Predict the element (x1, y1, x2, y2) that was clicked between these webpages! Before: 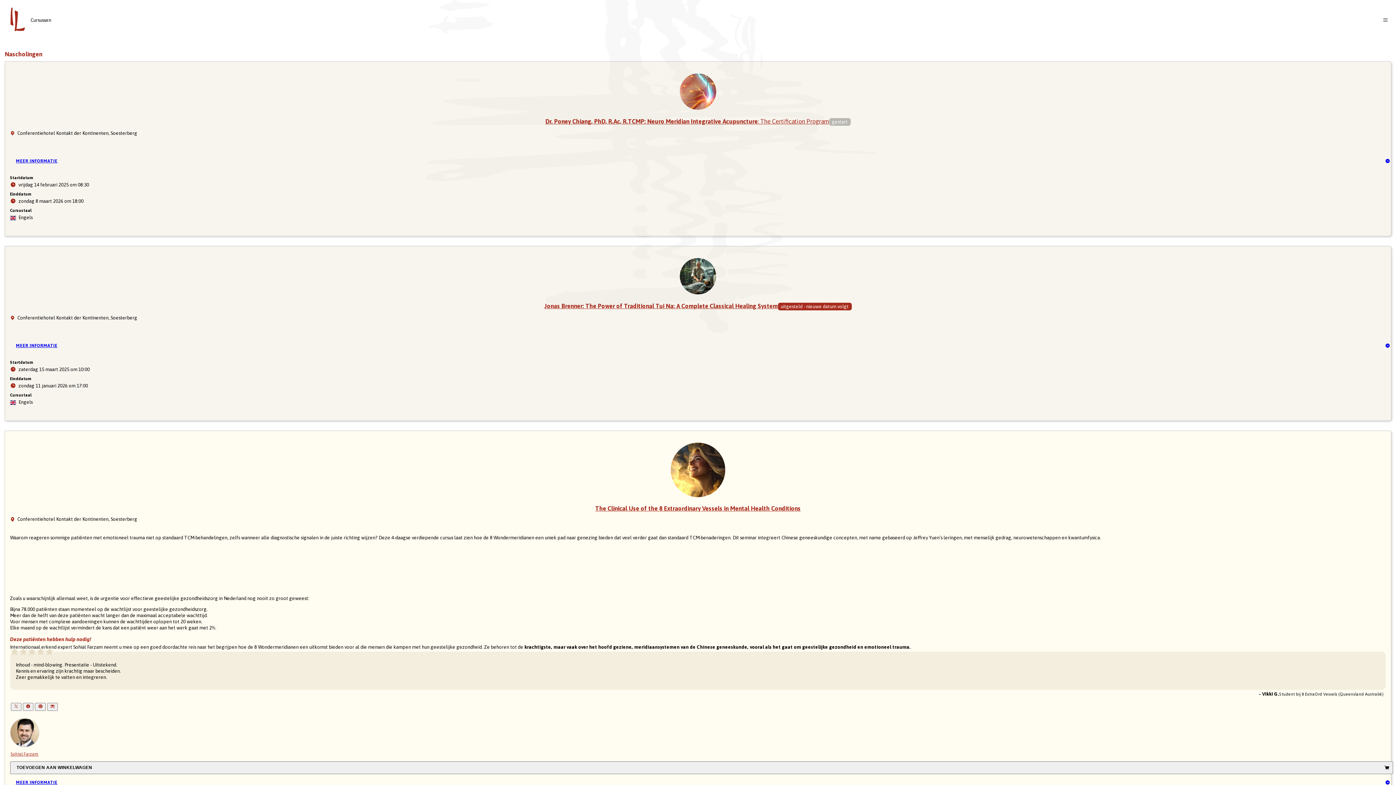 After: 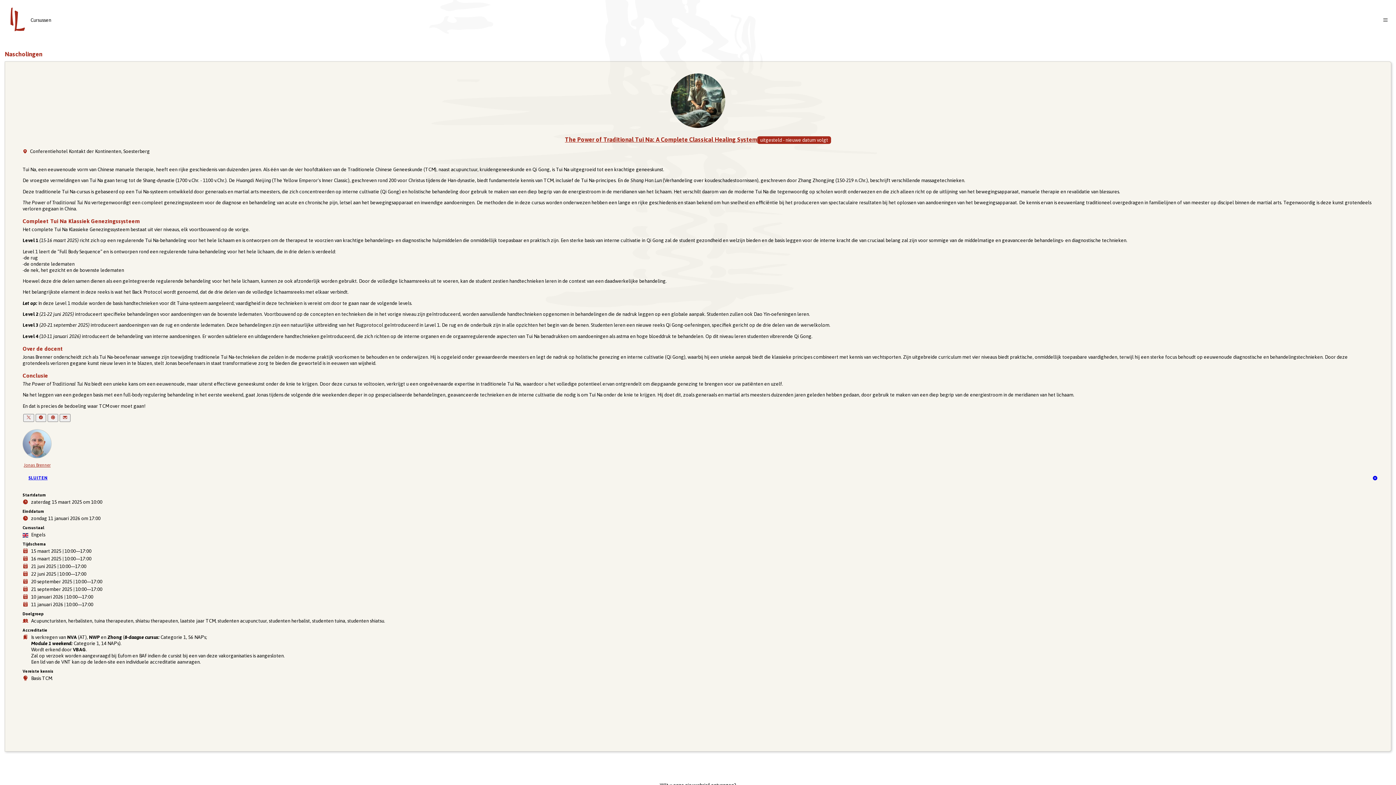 Action: bbox: (680, 258, 716, 294)